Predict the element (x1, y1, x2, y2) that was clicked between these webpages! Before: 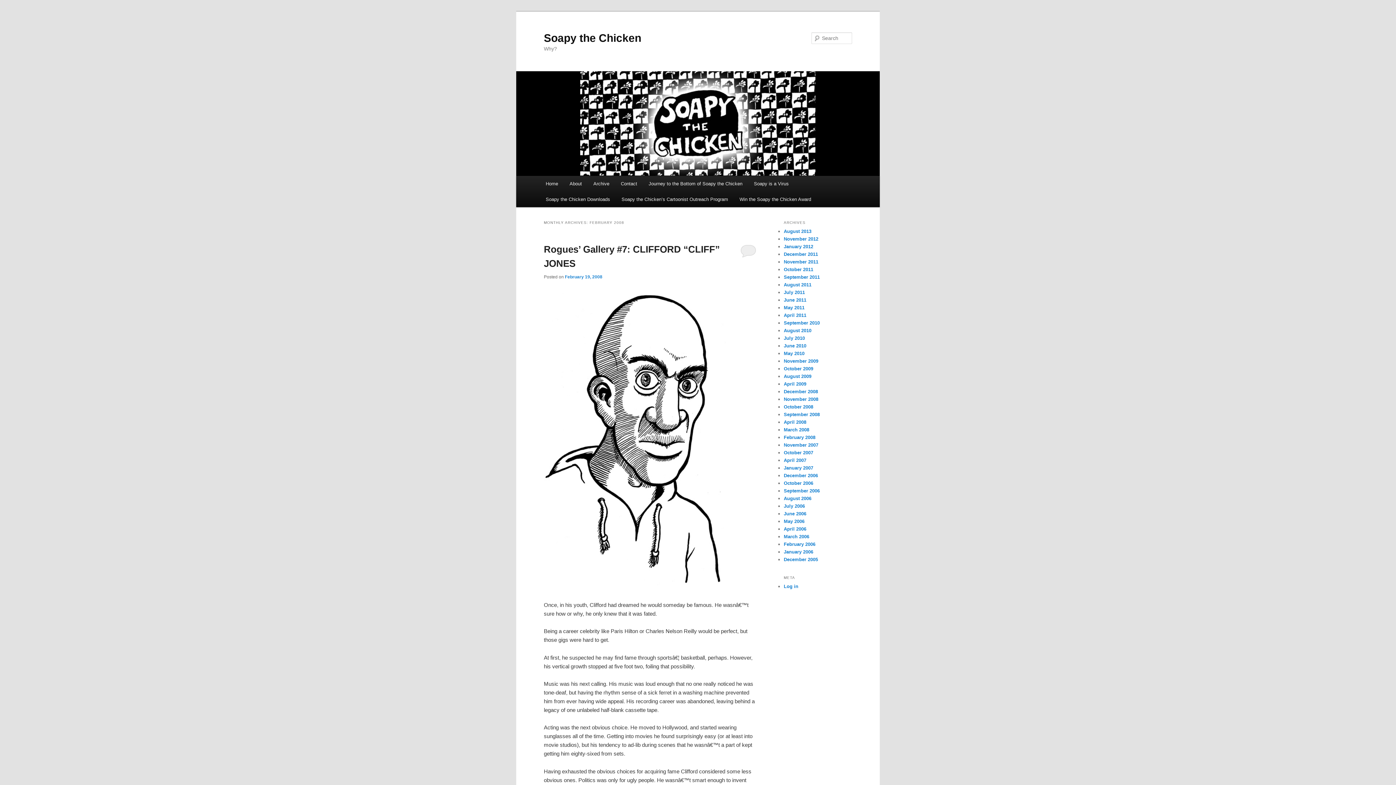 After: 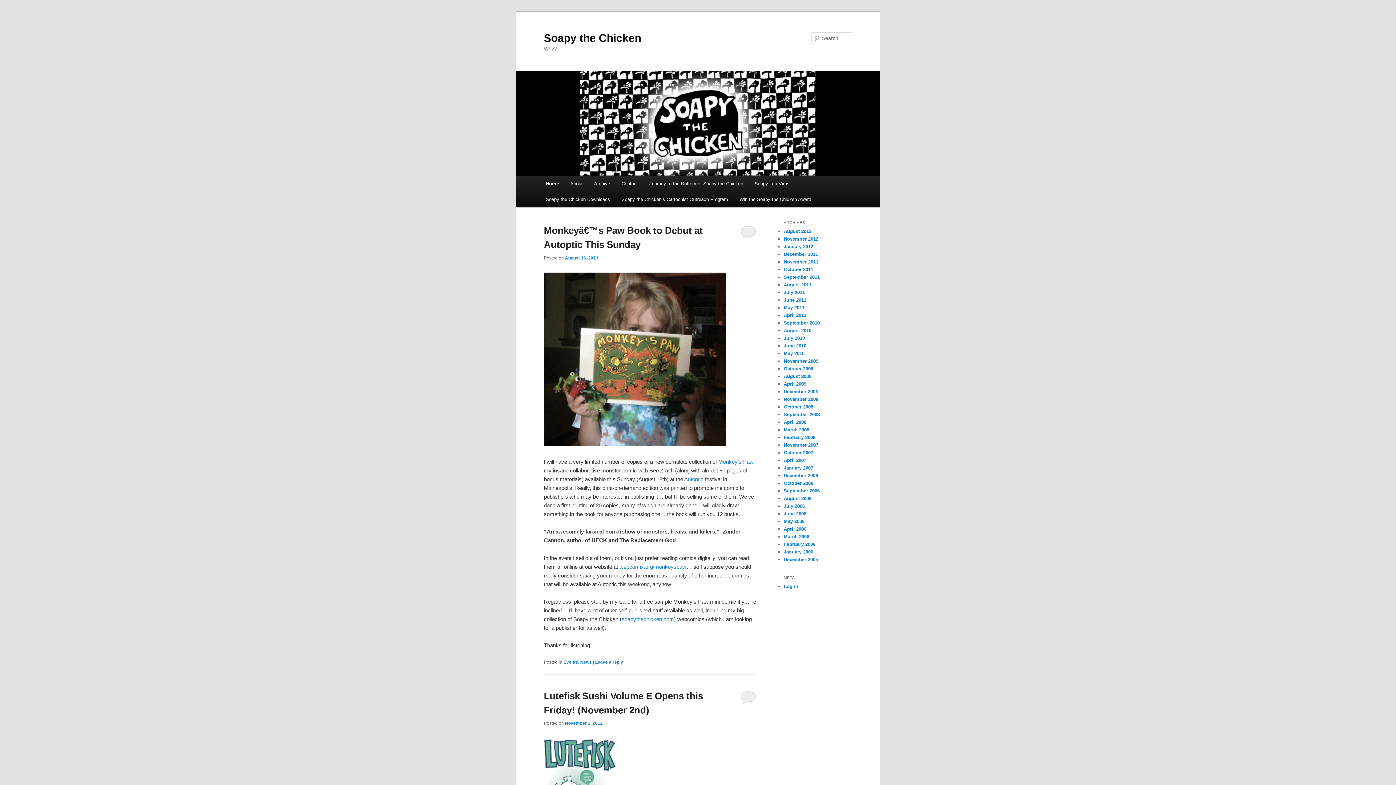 Action: bbox: (516, 71, 880, 176)